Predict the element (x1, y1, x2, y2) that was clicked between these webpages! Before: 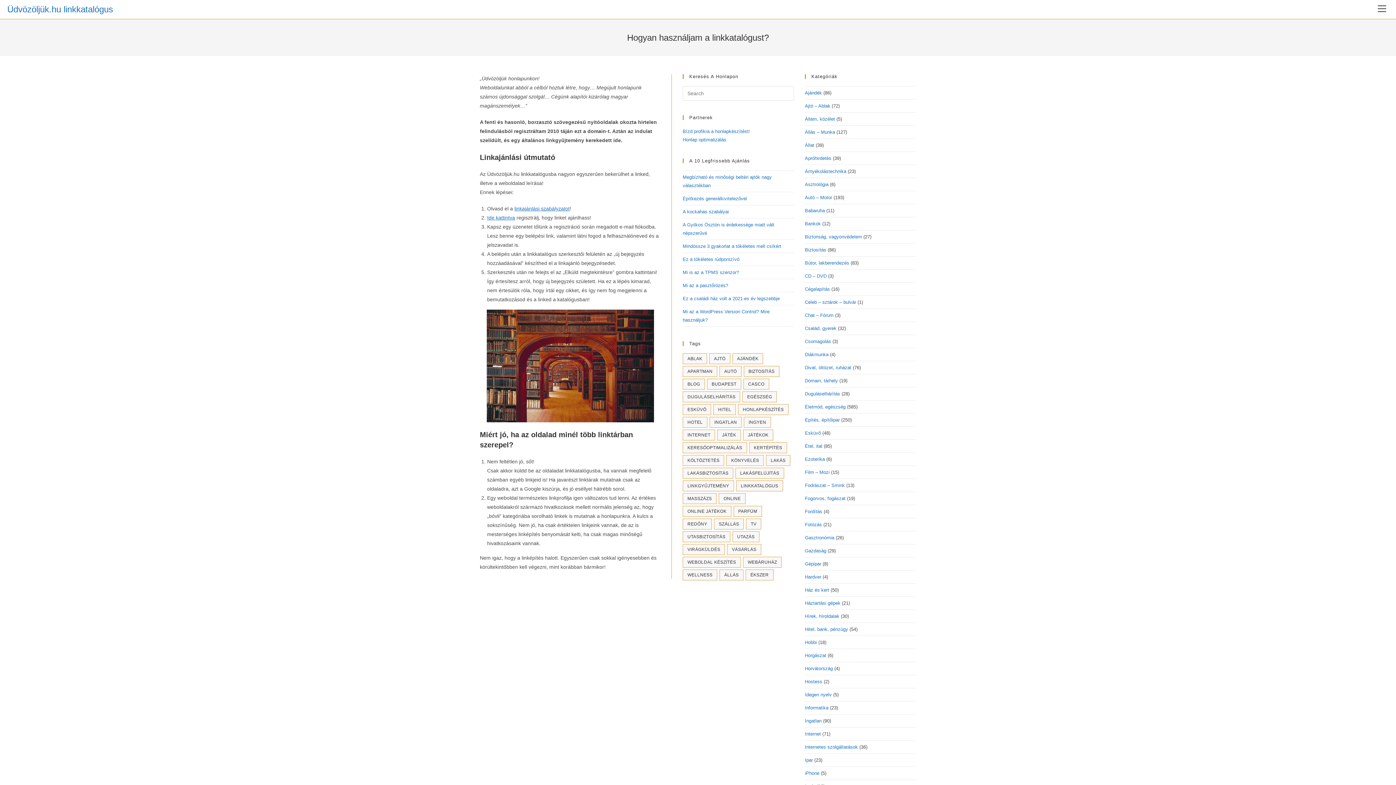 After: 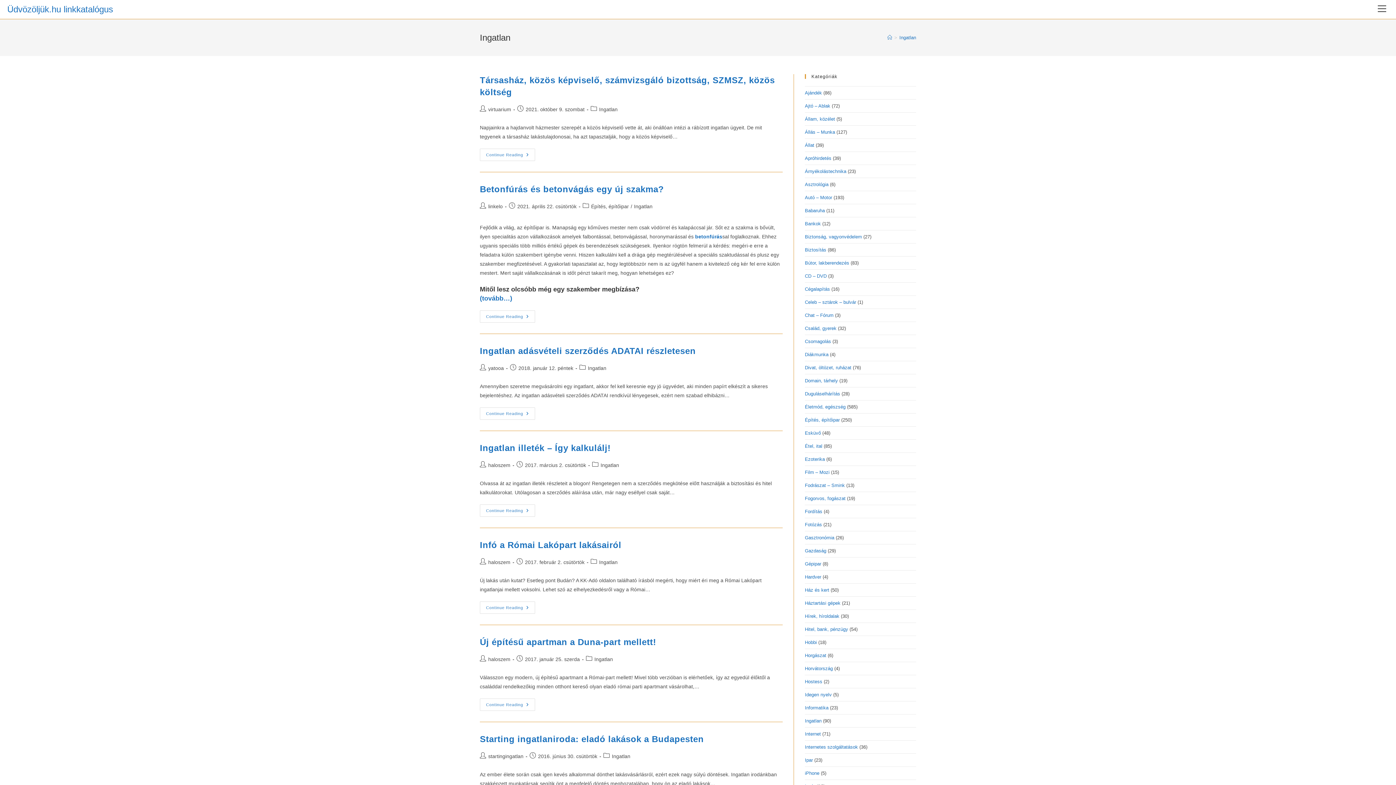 Action: bbox: (805, 718, 821, 724) label: Ingatlan